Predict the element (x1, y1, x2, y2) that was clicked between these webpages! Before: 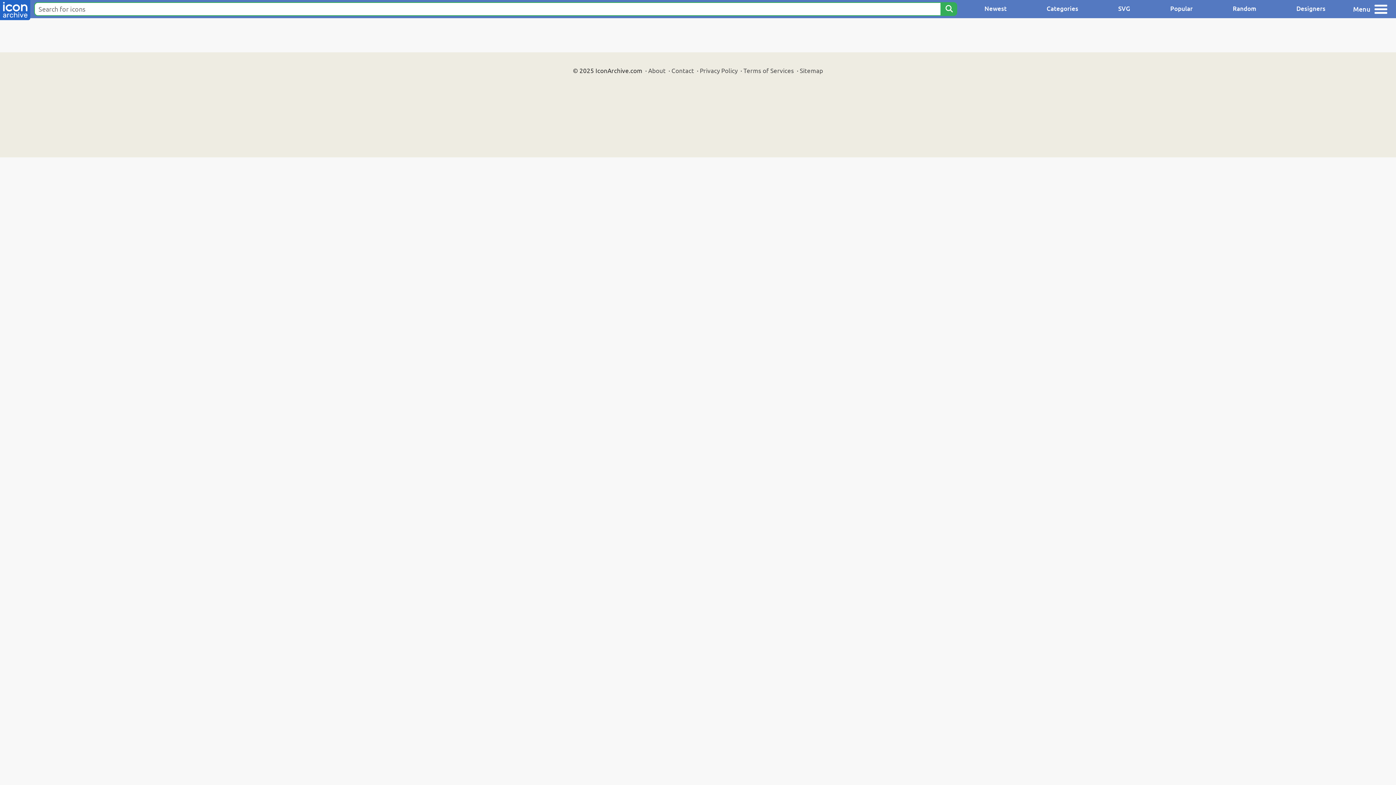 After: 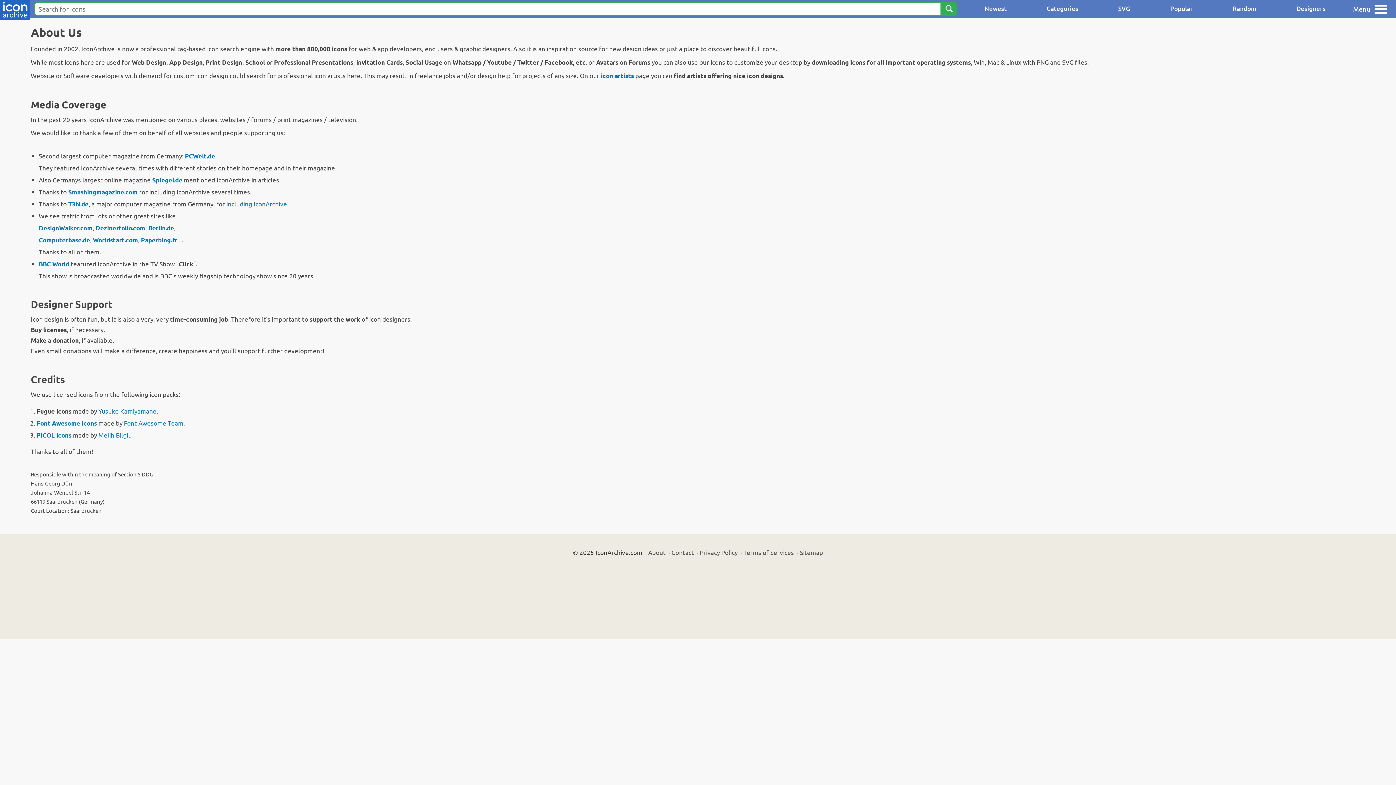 Action: bbox: (648, 66, 665, 74) label: About